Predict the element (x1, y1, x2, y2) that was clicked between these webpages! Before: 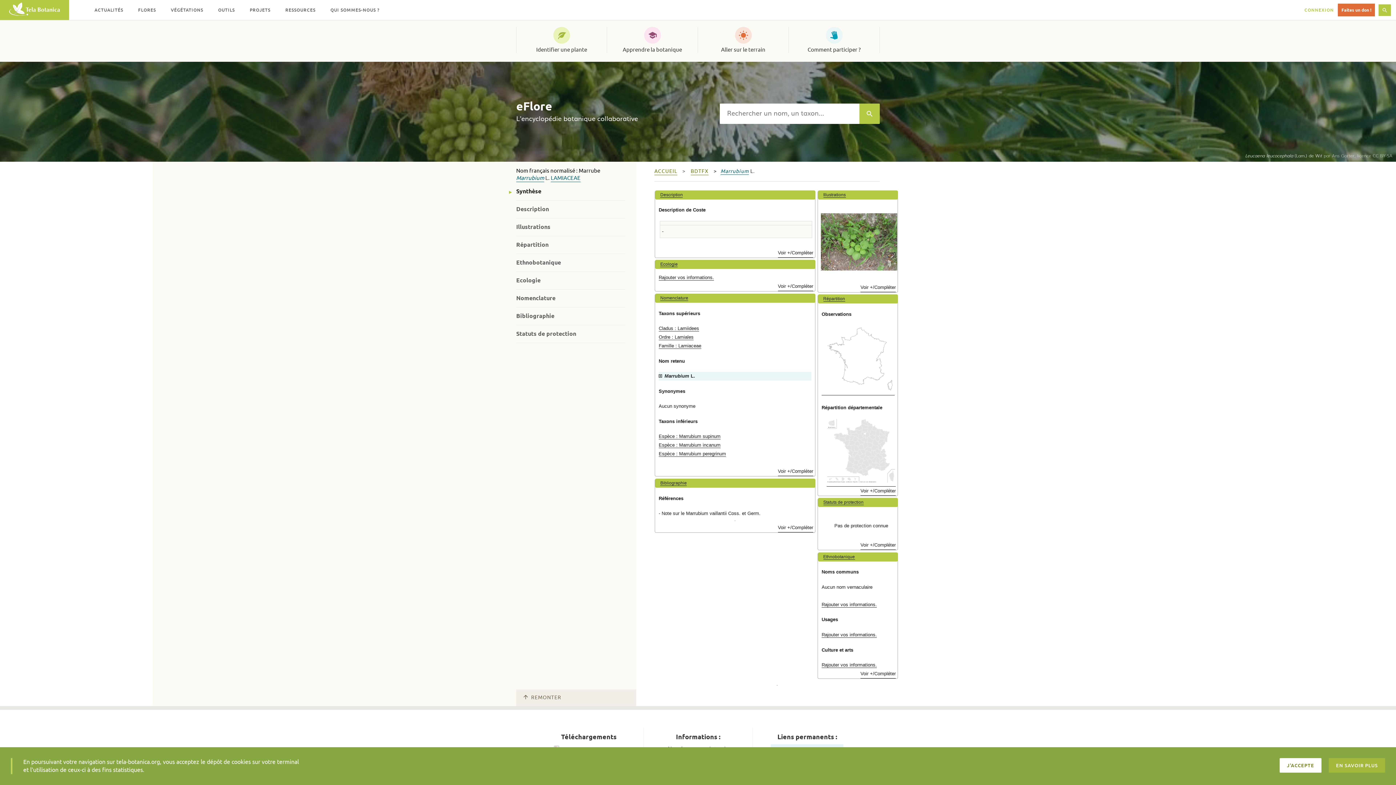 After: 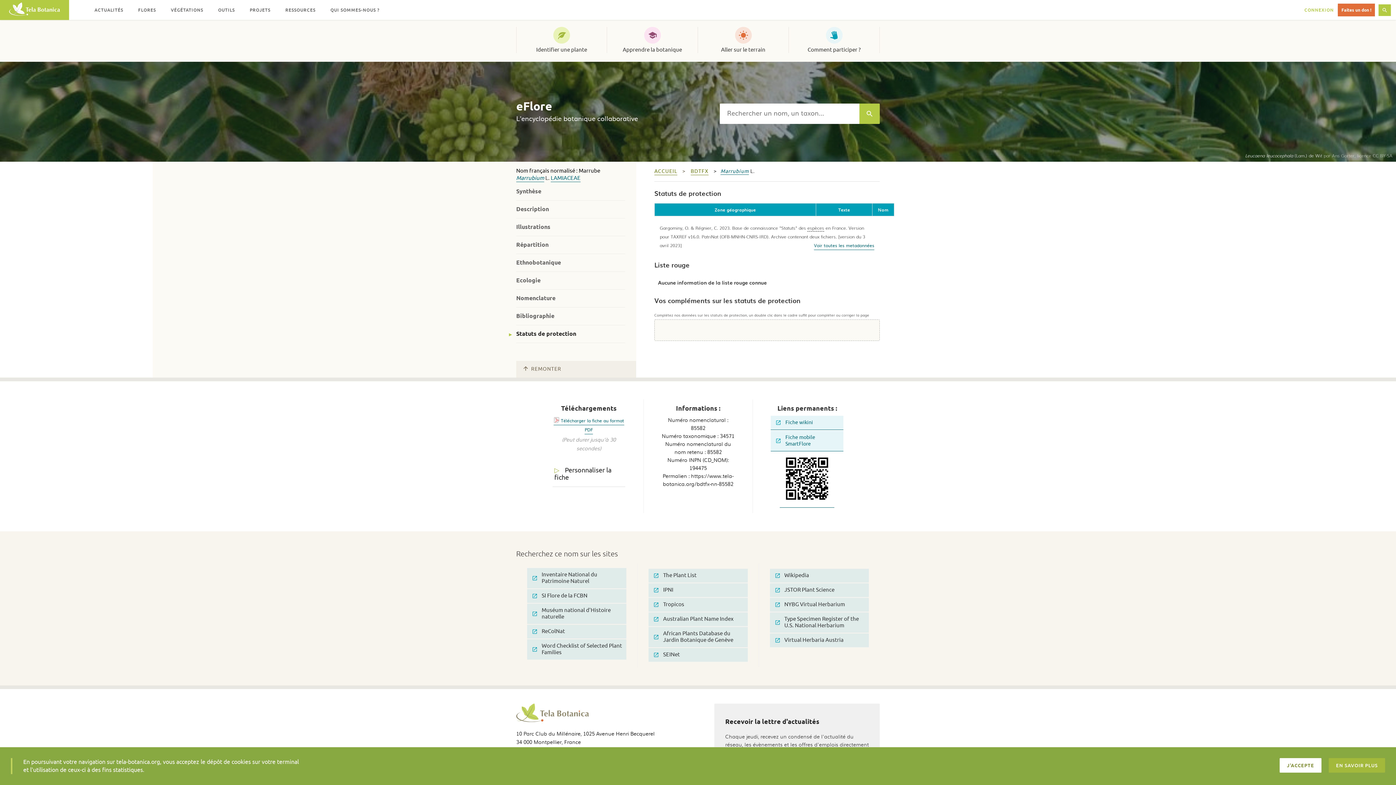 Action: bbox: (823, 500, 863, 505) label: Statuts de protection